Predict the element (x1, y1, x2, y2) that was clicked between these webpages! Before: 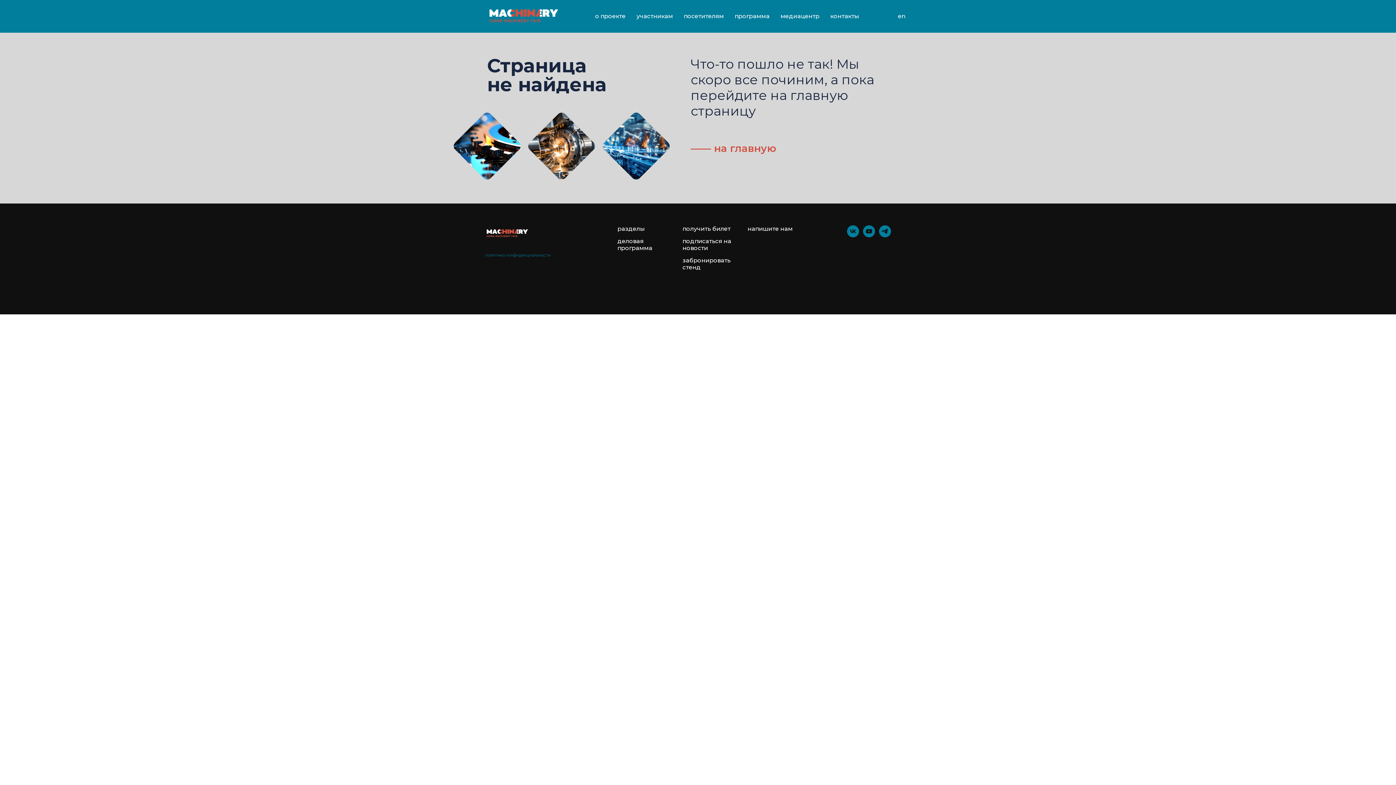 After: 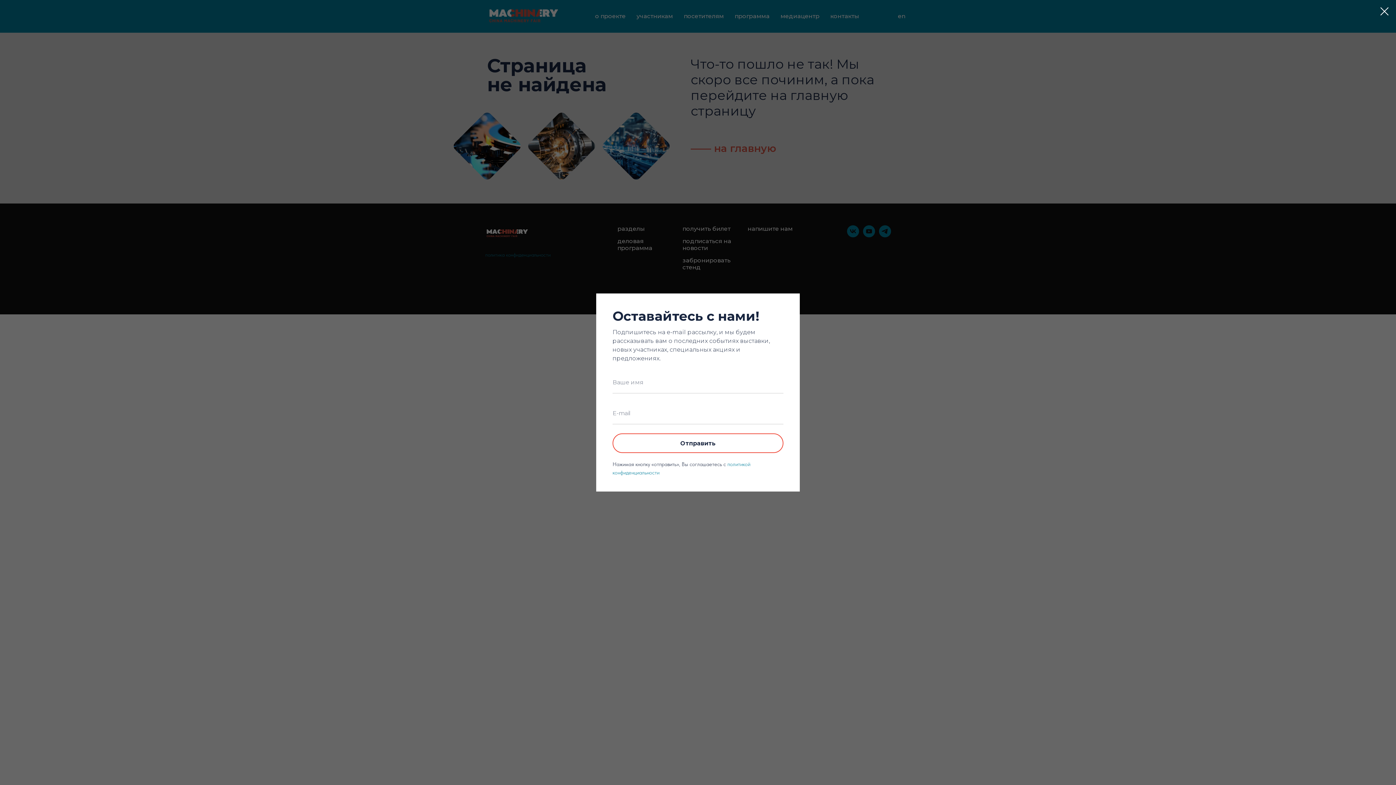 Action: label: подписаться на новости bbox: (682, 237, 740, 251)